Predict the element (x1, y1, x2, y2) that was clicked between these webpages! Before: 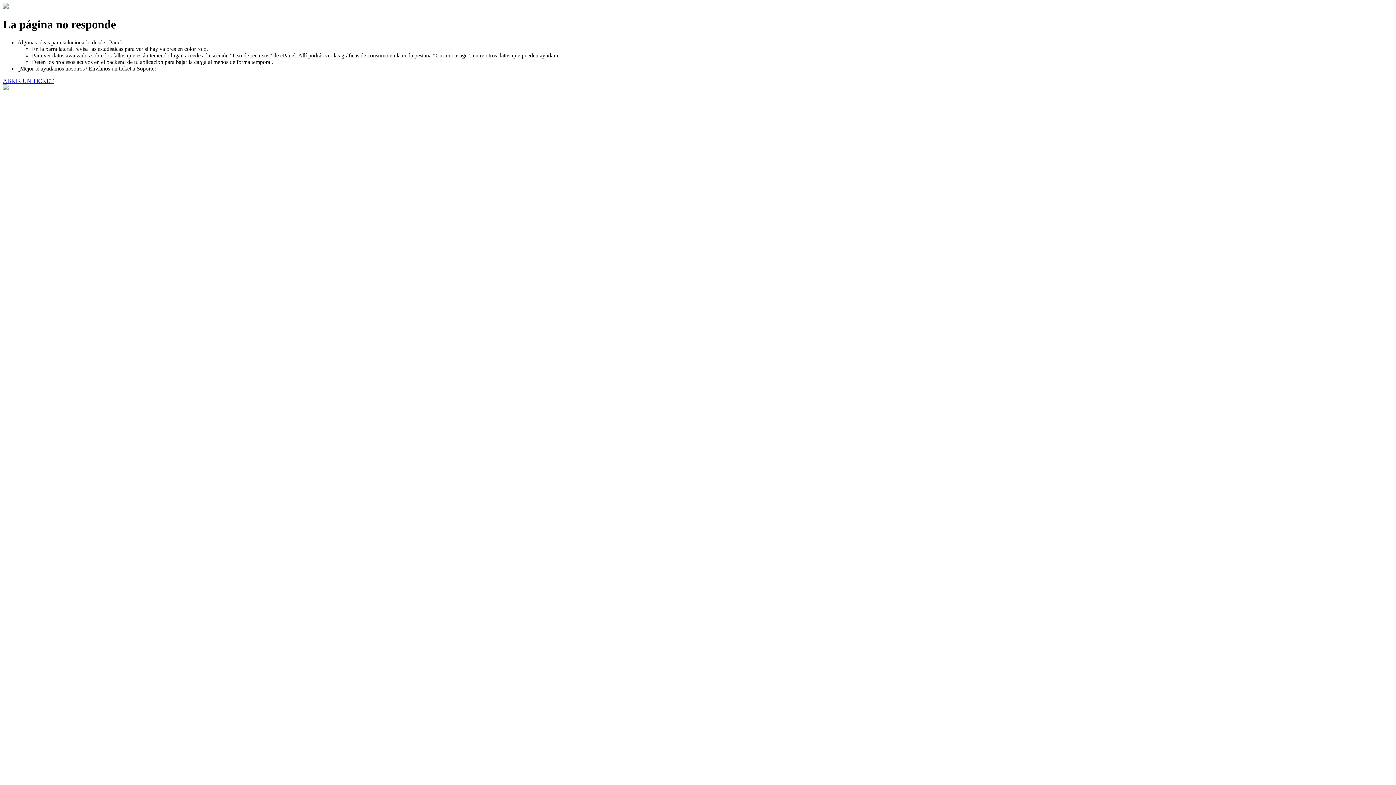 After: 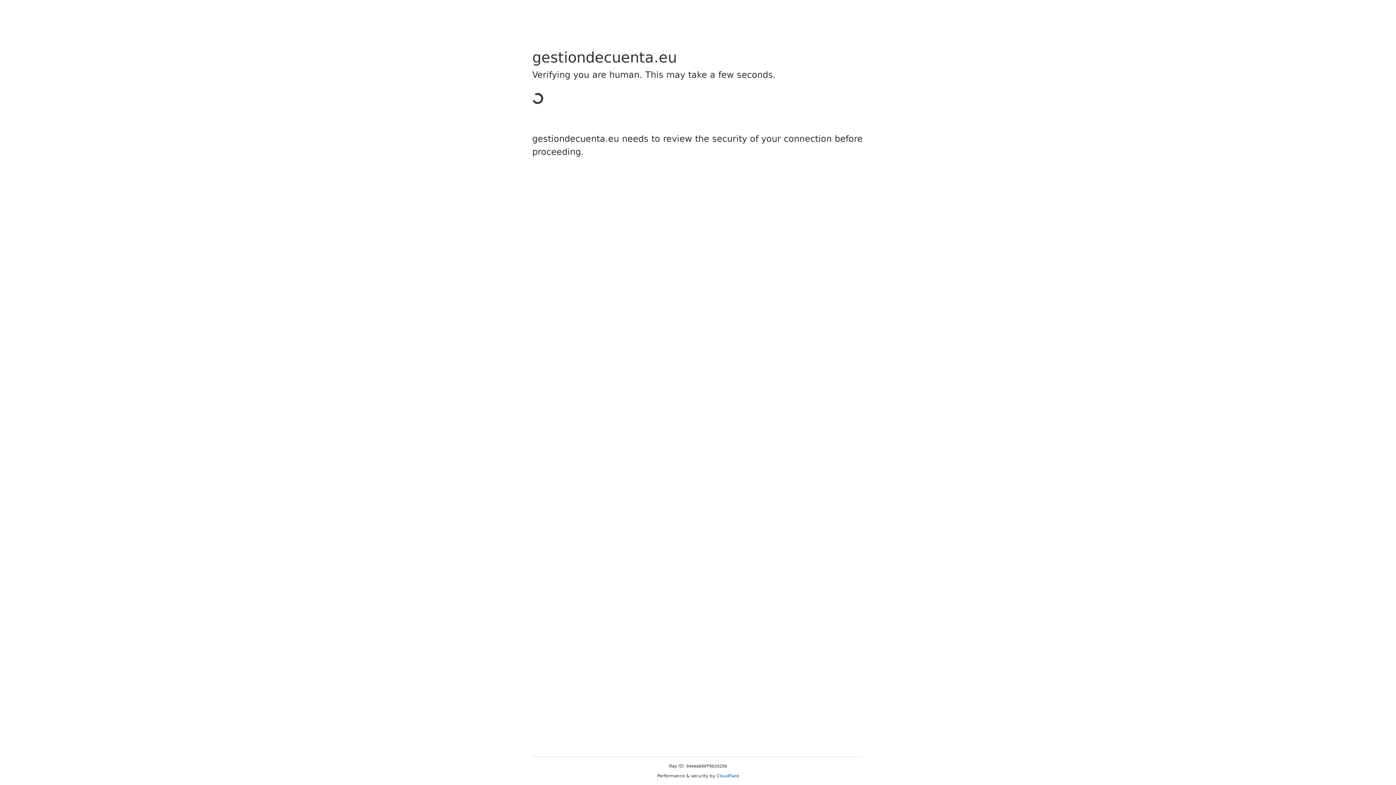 Action: label: ABRIR UN TICKET bbox: (2, 77, 53, 83)